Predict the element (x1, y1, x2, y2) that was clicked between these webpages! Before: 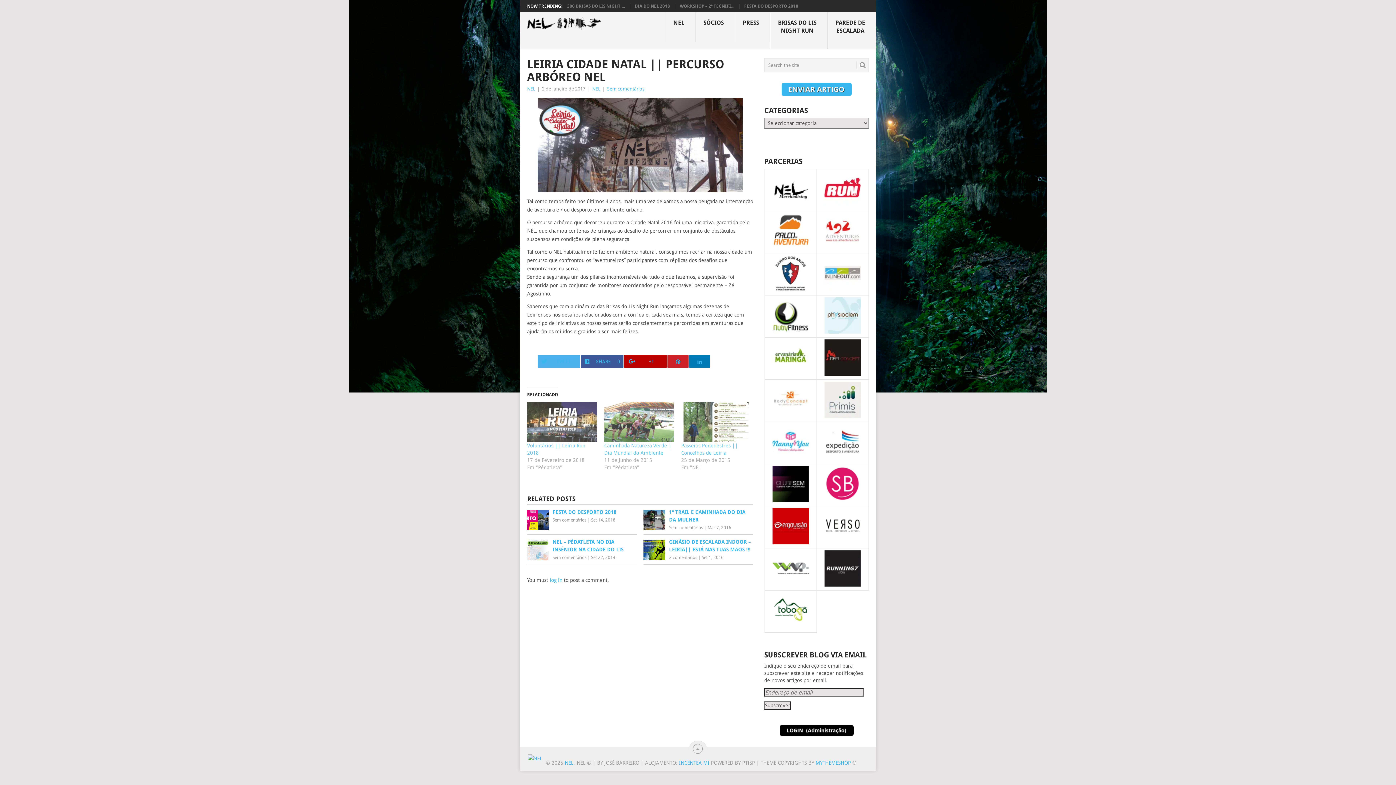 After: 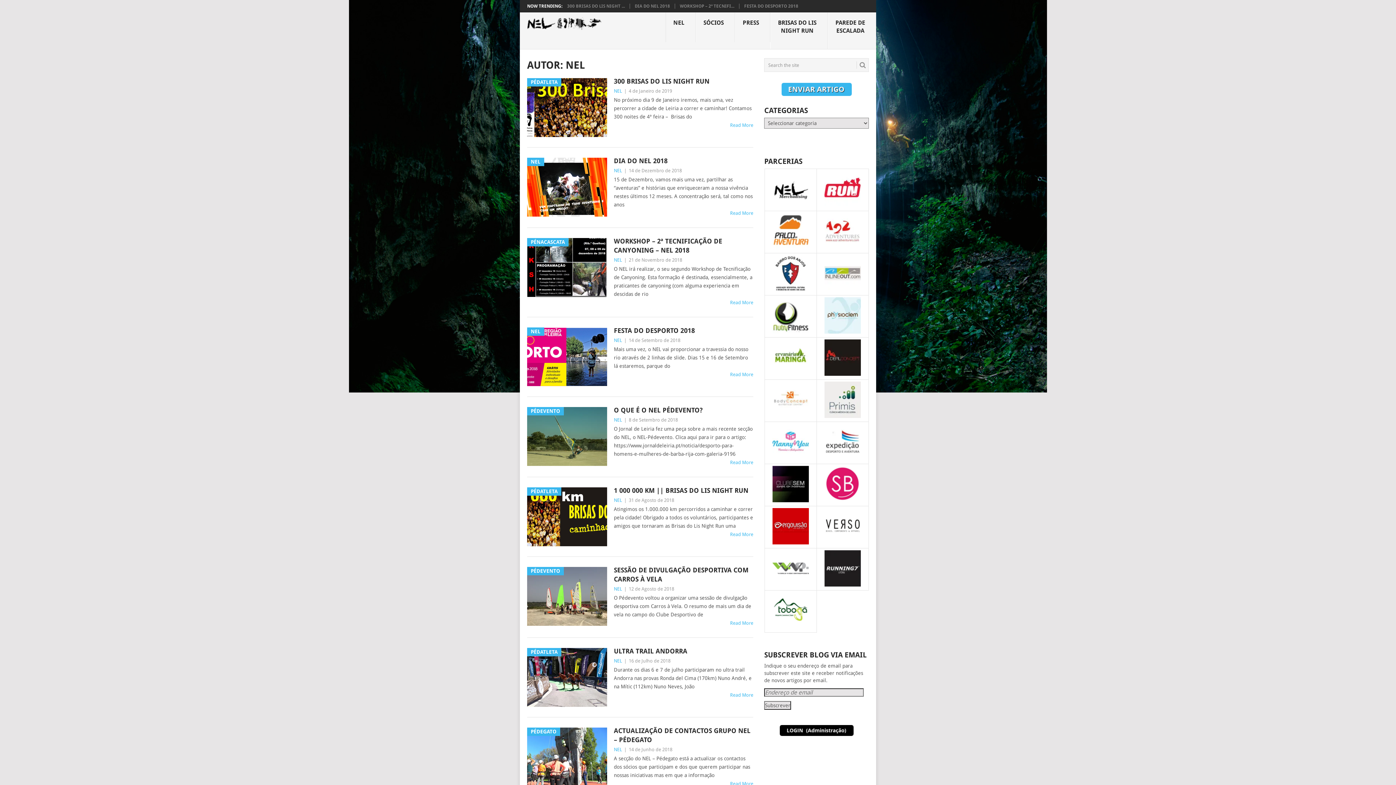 Action: label: NEL bbox: (527, 86, 535, 91)